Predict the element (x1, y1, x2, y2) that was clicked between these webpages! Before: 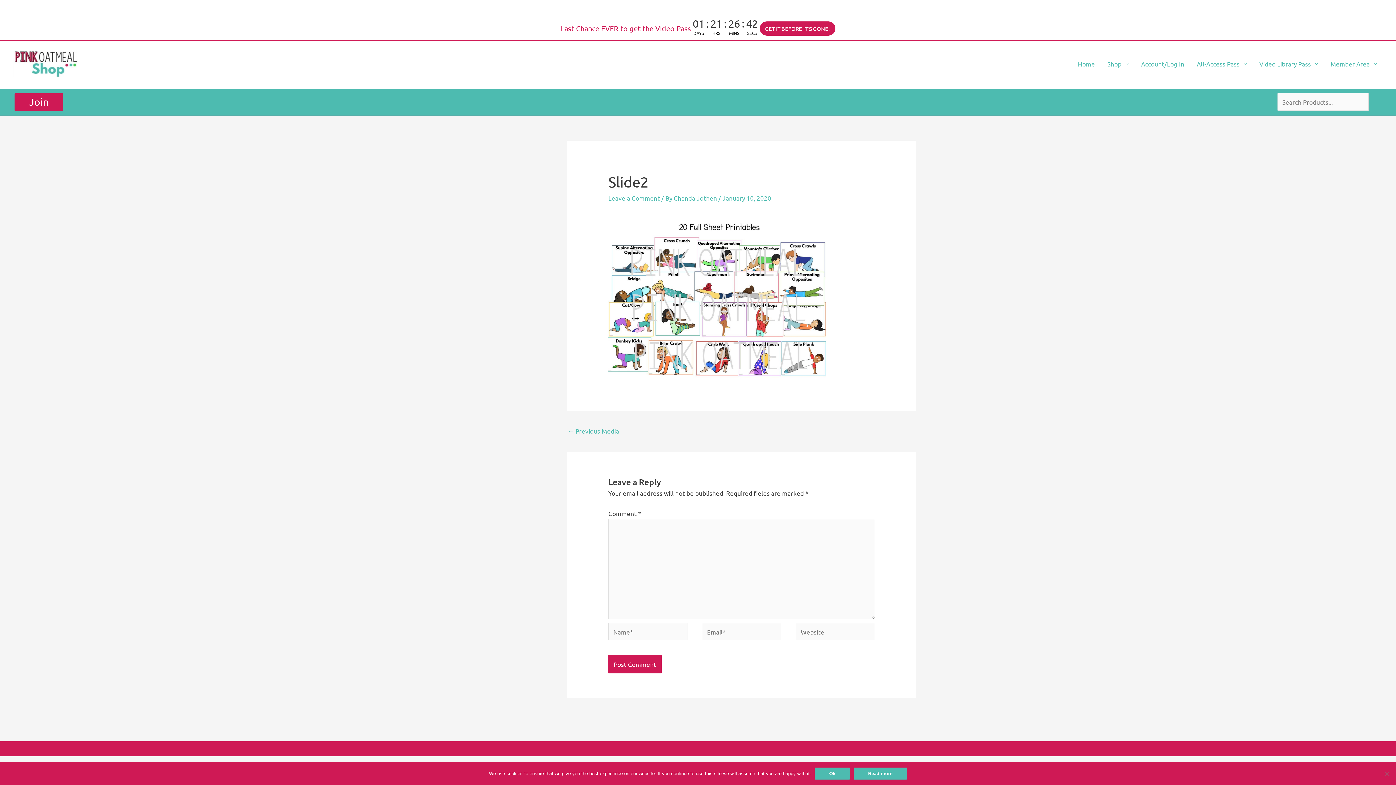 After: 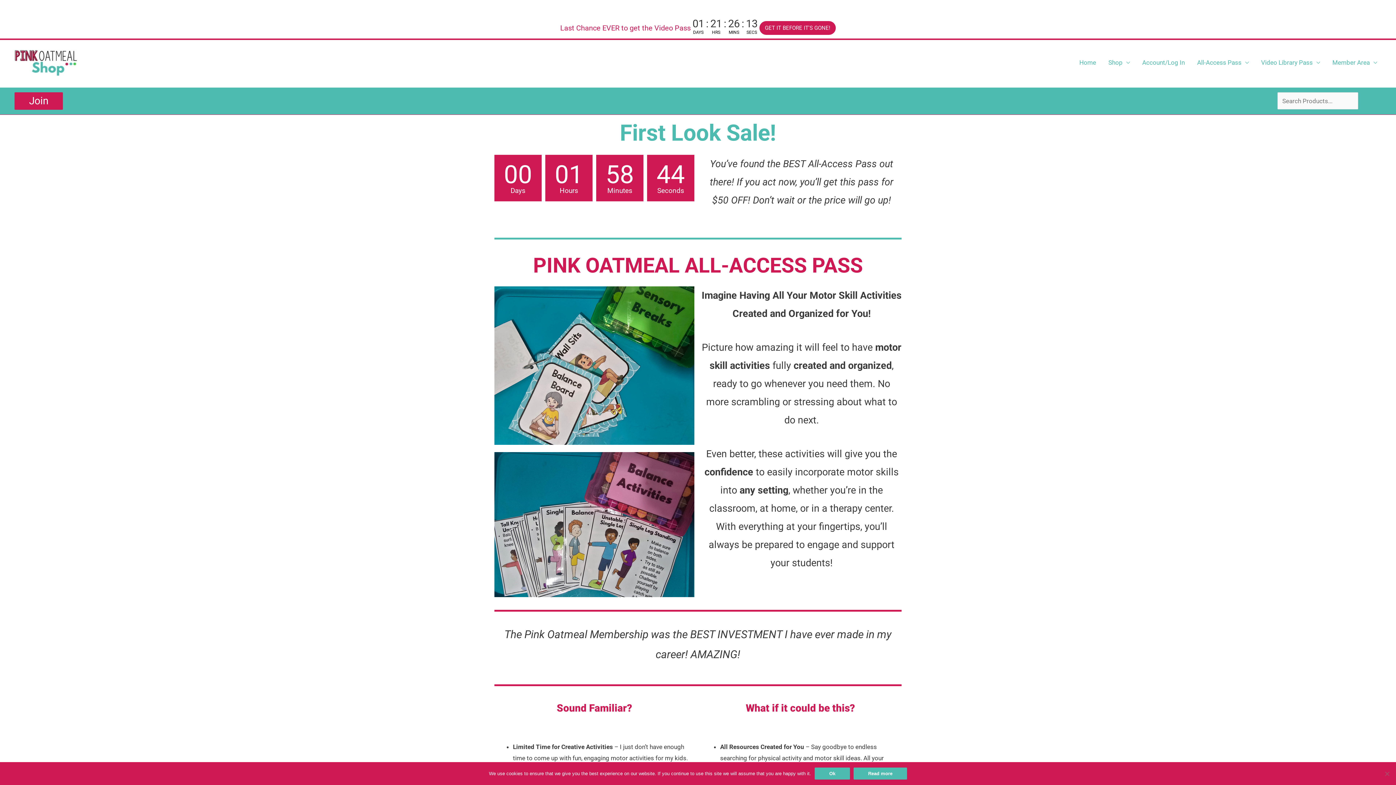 Action: bbox: (14, 93, 63, 110) label: Join